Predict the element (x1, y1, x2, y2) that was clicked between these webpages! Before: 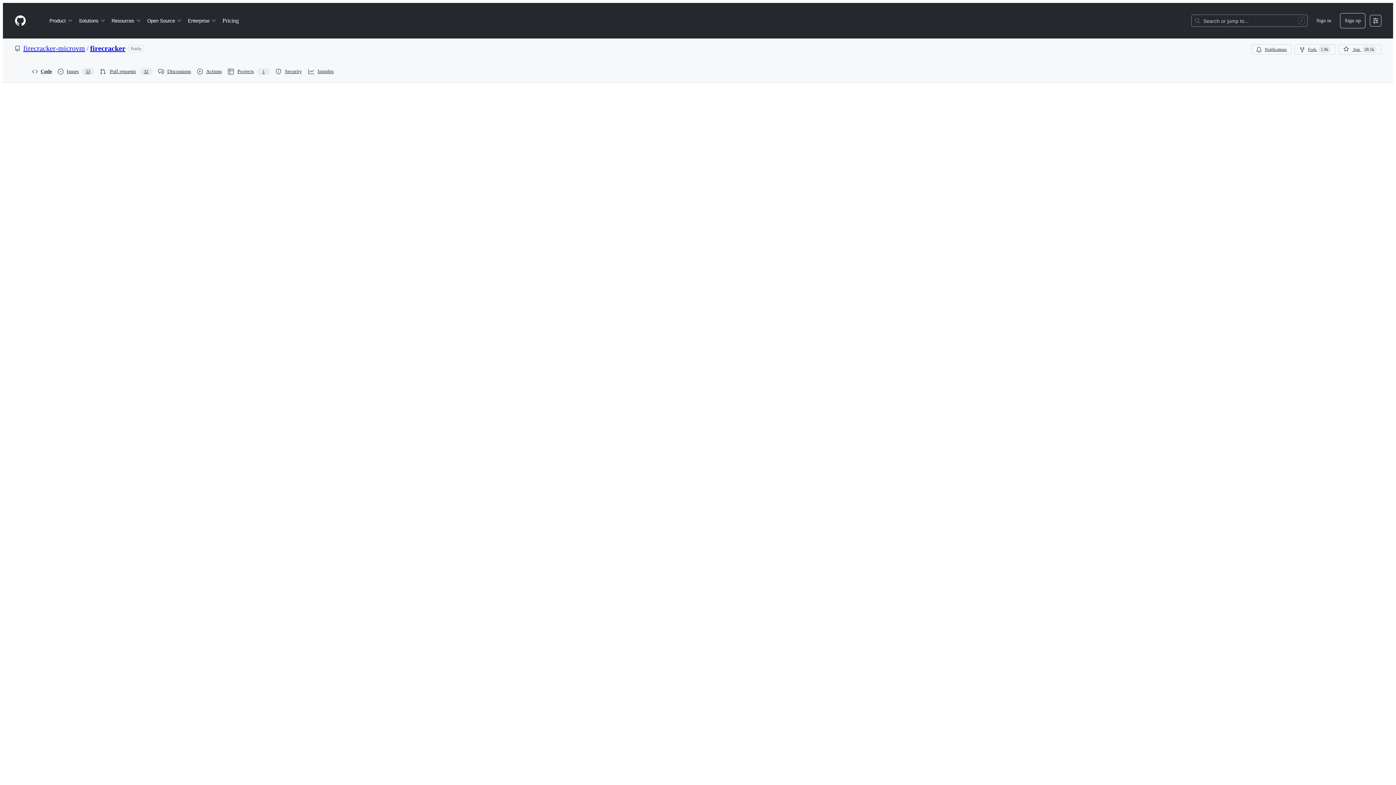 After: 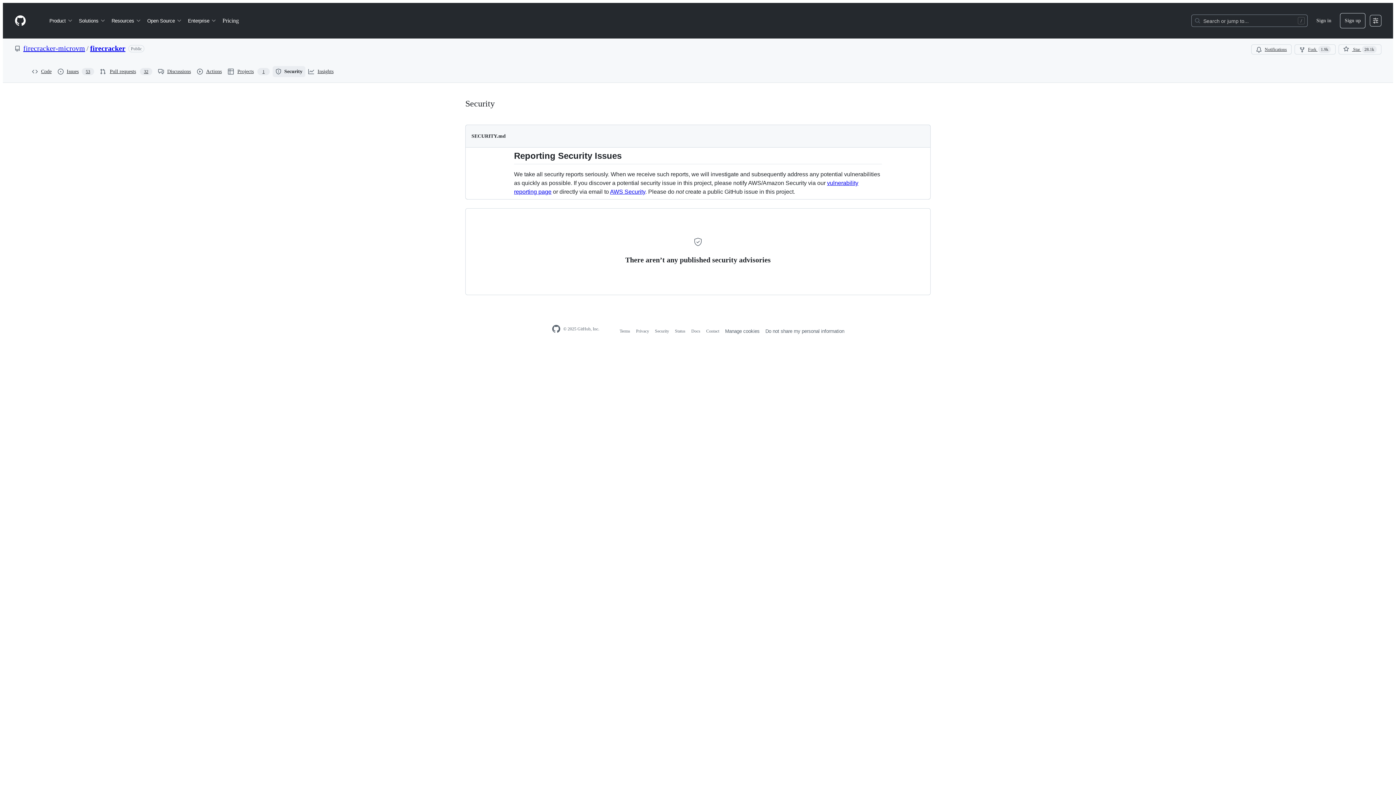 Action: bbox: (272, 66, 305, 77) label: Security